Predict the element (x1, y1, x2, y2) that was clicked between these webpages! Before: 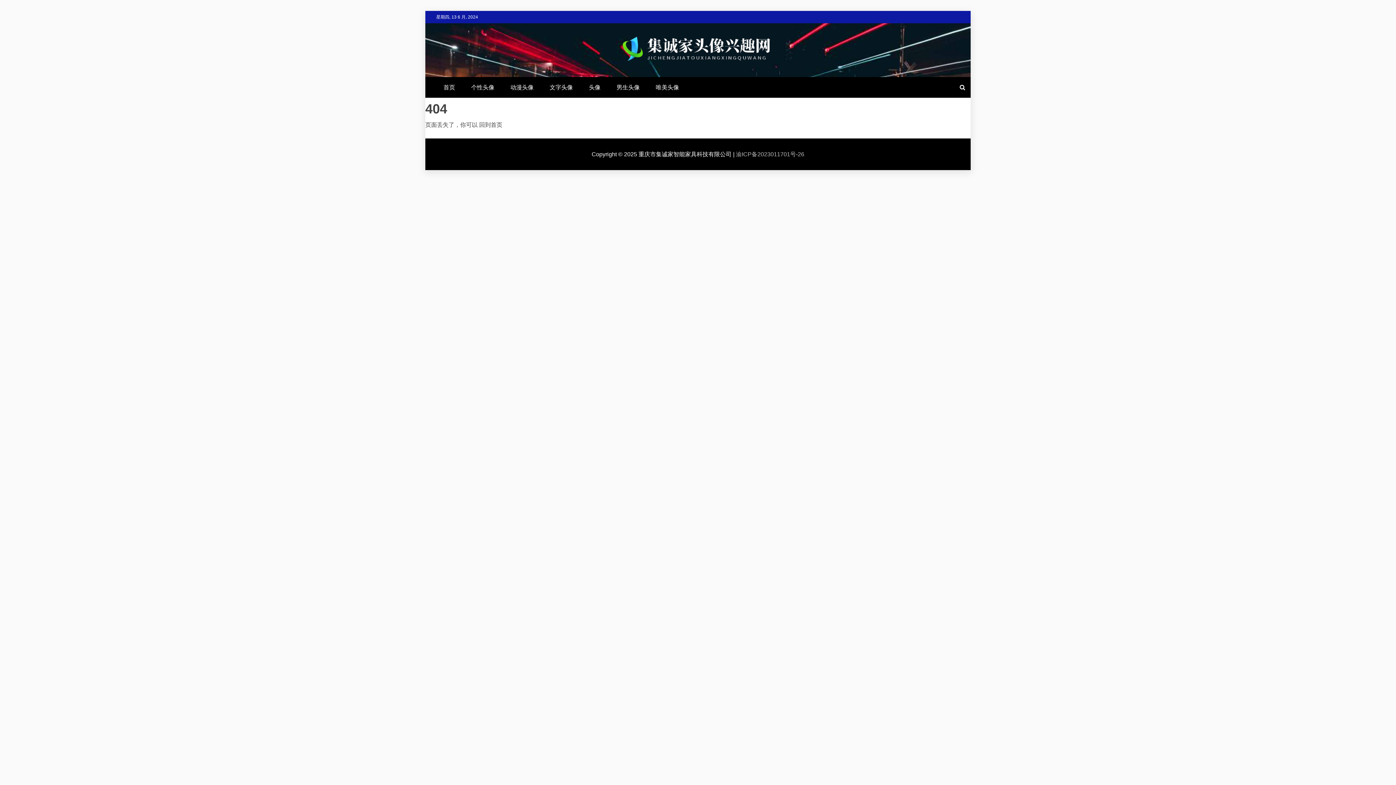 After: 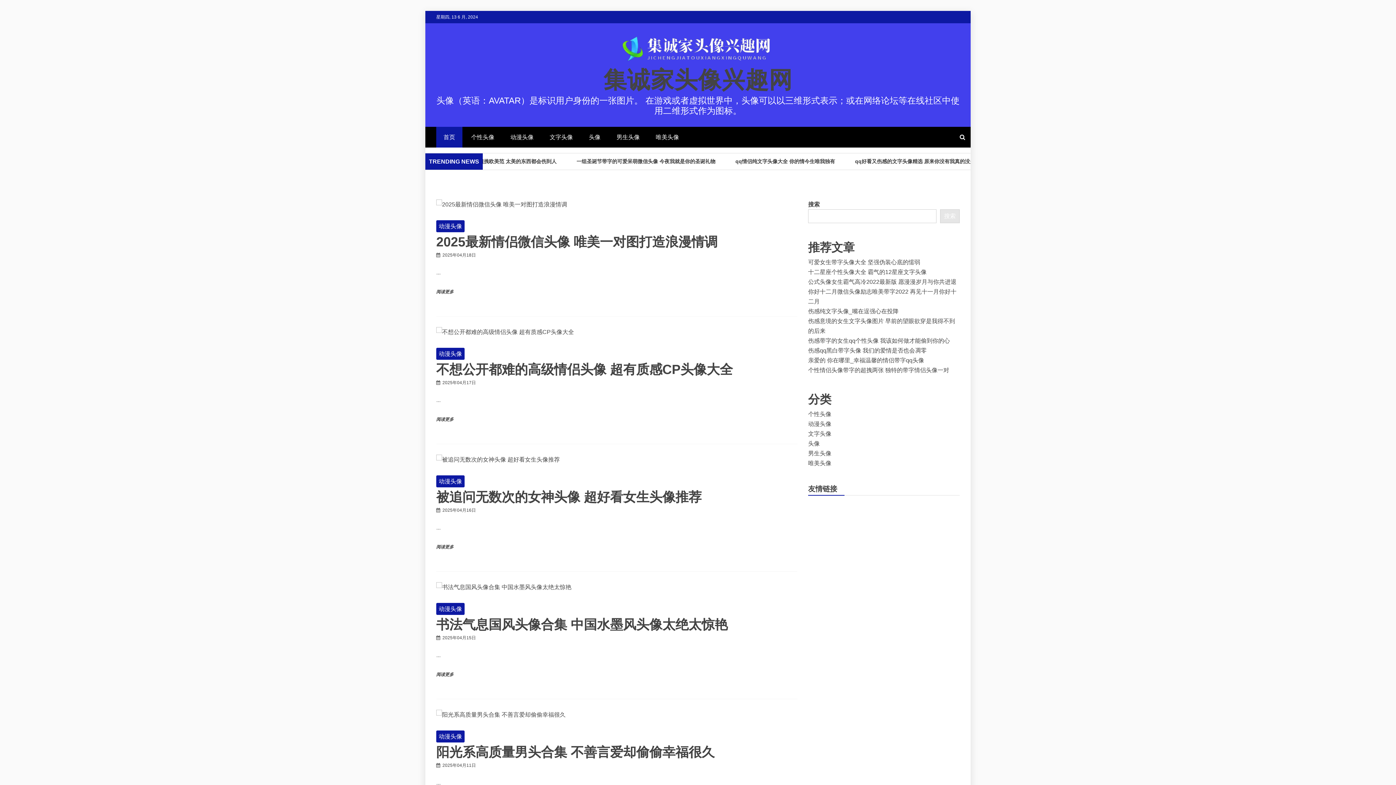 Action: label: 首页 bbox: (436, 77, 462, 97)